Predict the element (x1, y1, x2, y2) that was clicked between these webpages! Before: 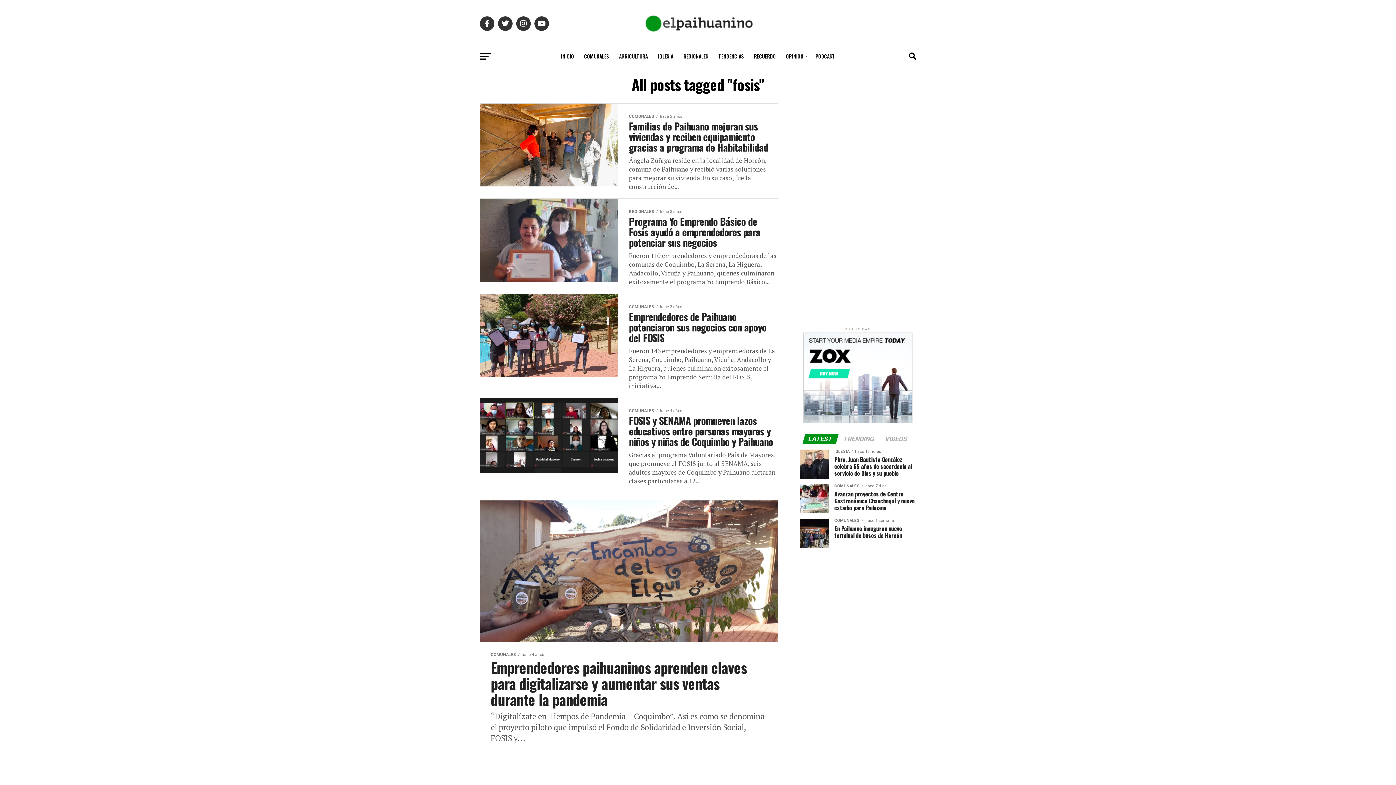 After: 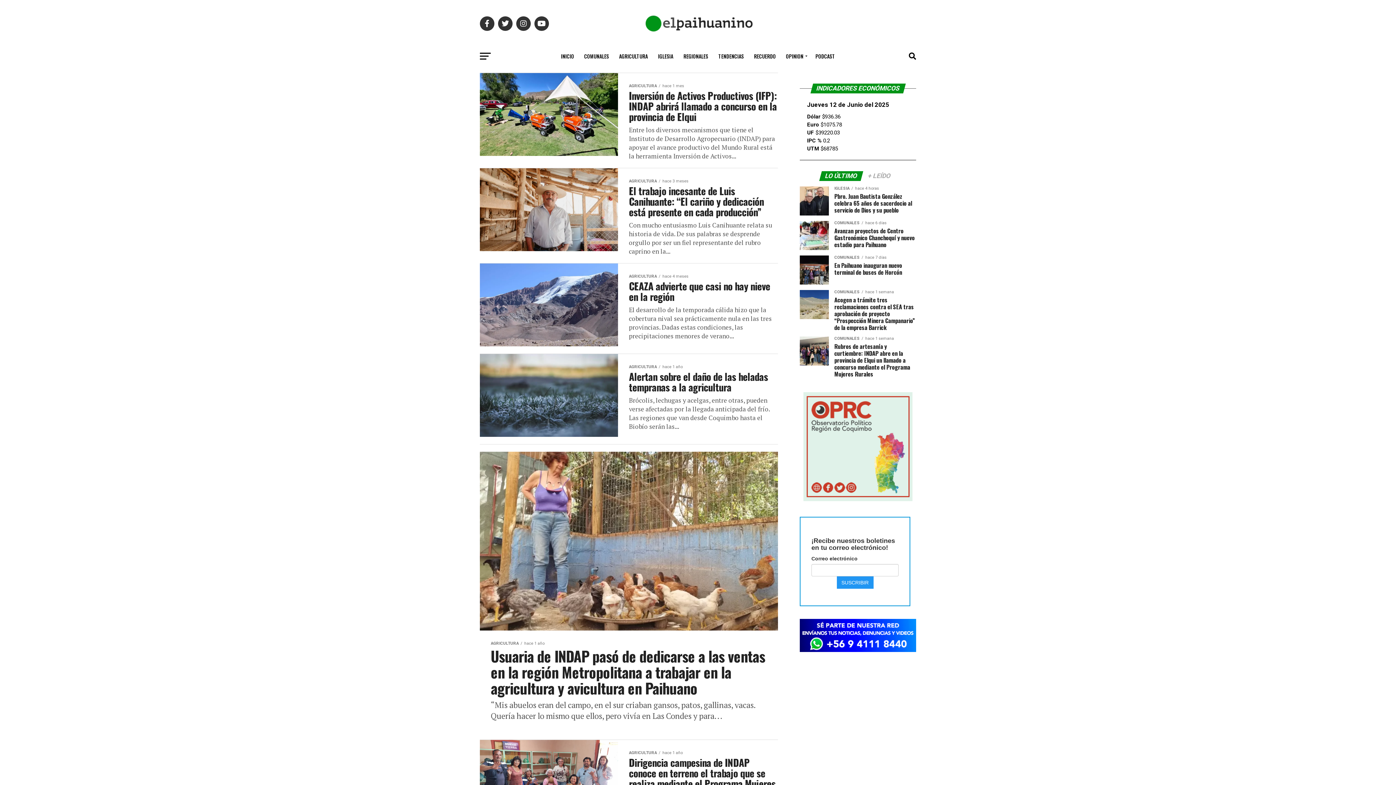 Action: label: AGRICULTURA bbox: (614, 47, 652, 65)